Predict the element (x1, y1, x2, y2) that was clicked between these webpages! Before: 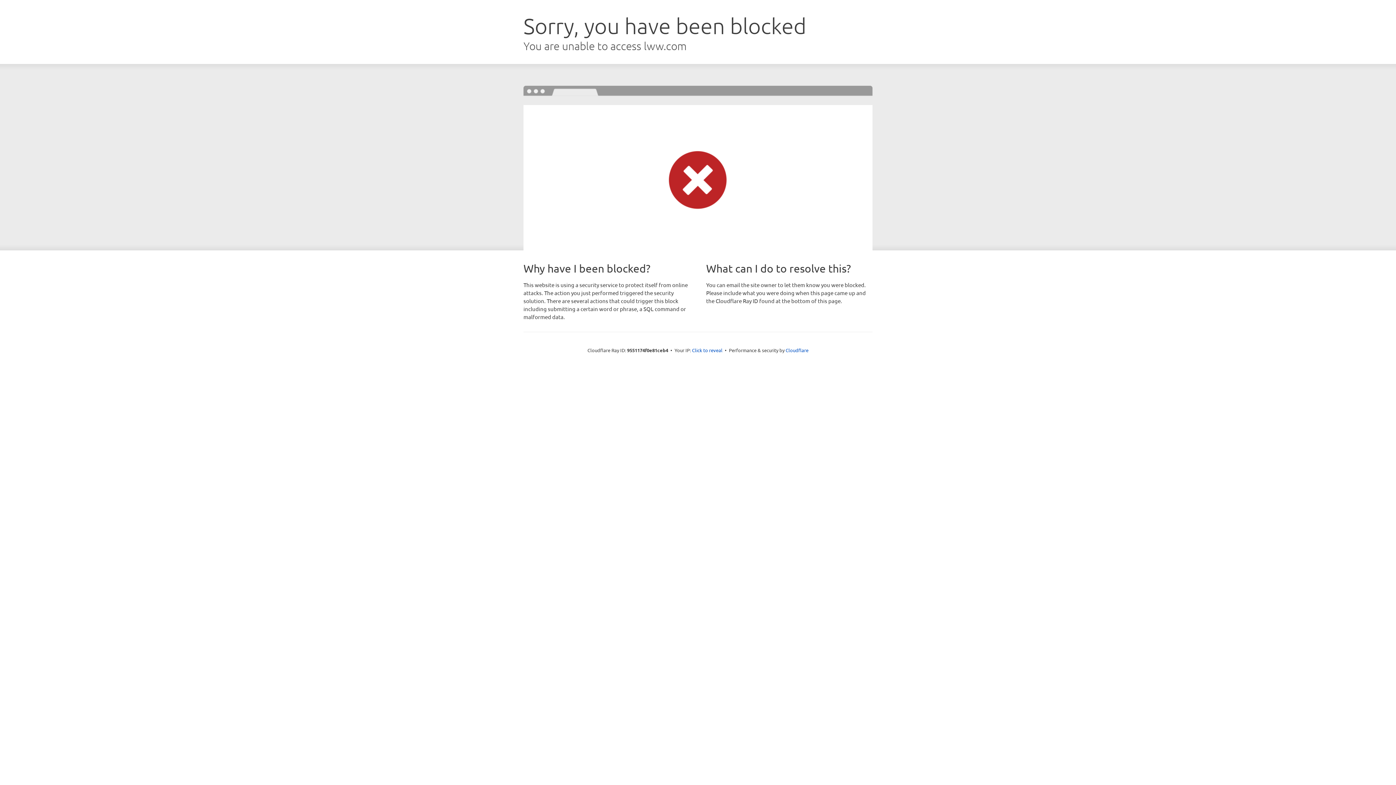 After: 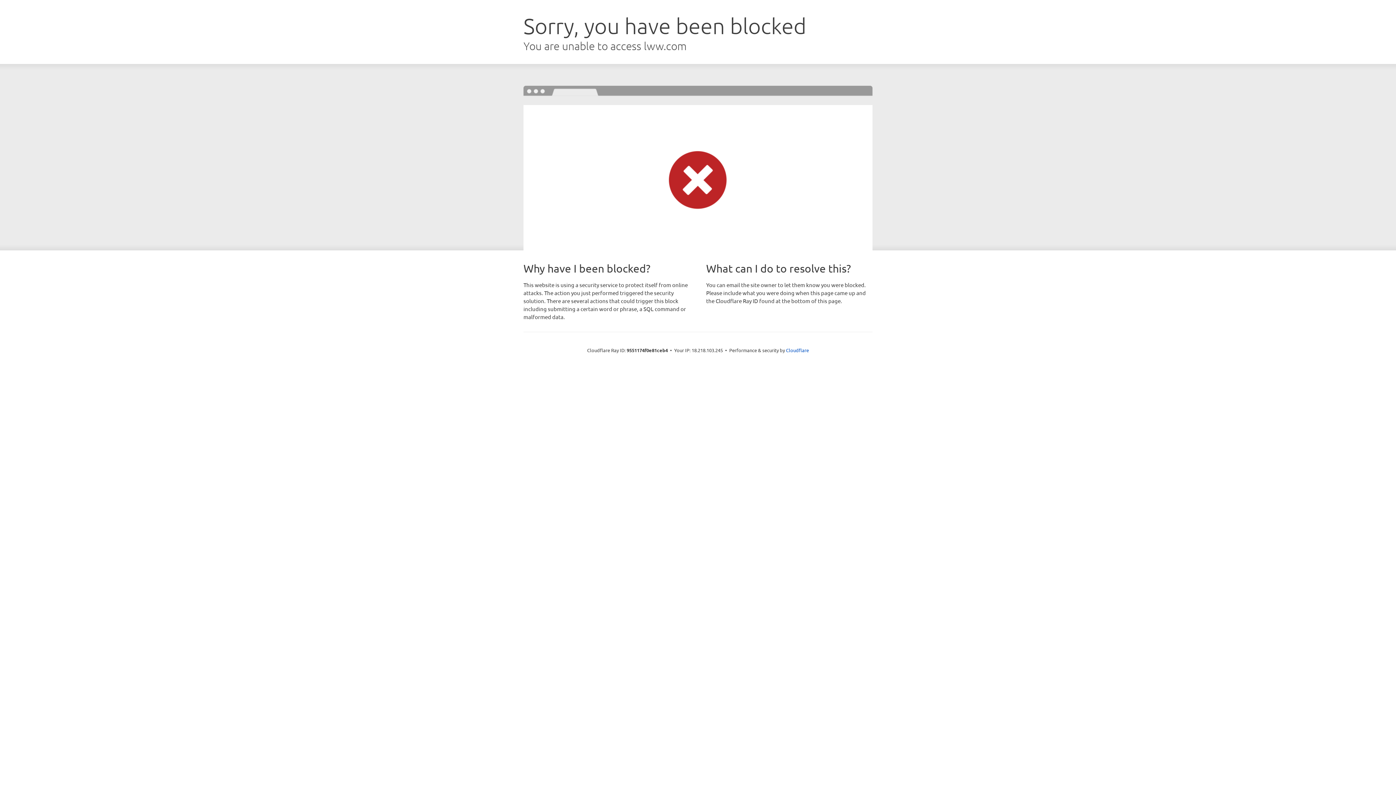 Action: bbox: (692, 346, 722, 353) label: Click to reveal